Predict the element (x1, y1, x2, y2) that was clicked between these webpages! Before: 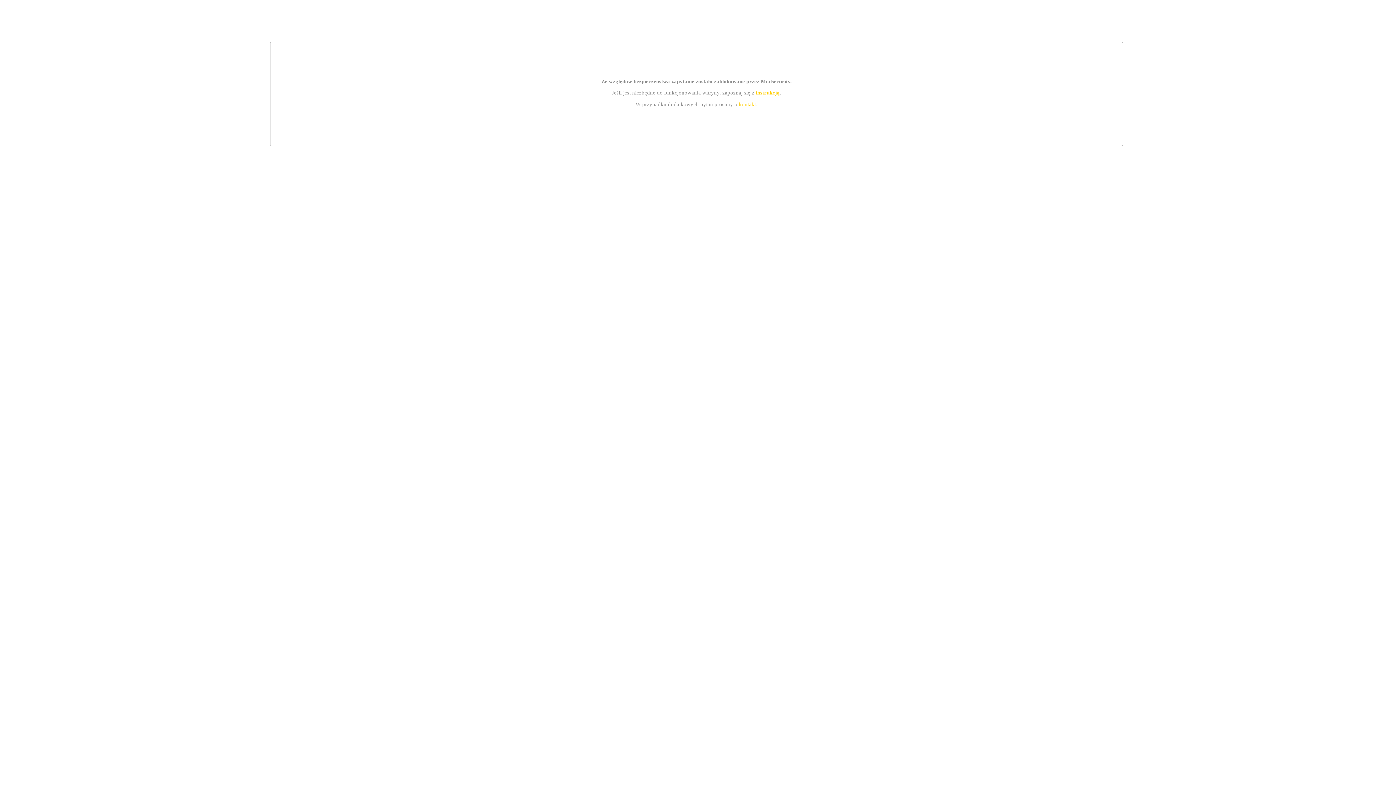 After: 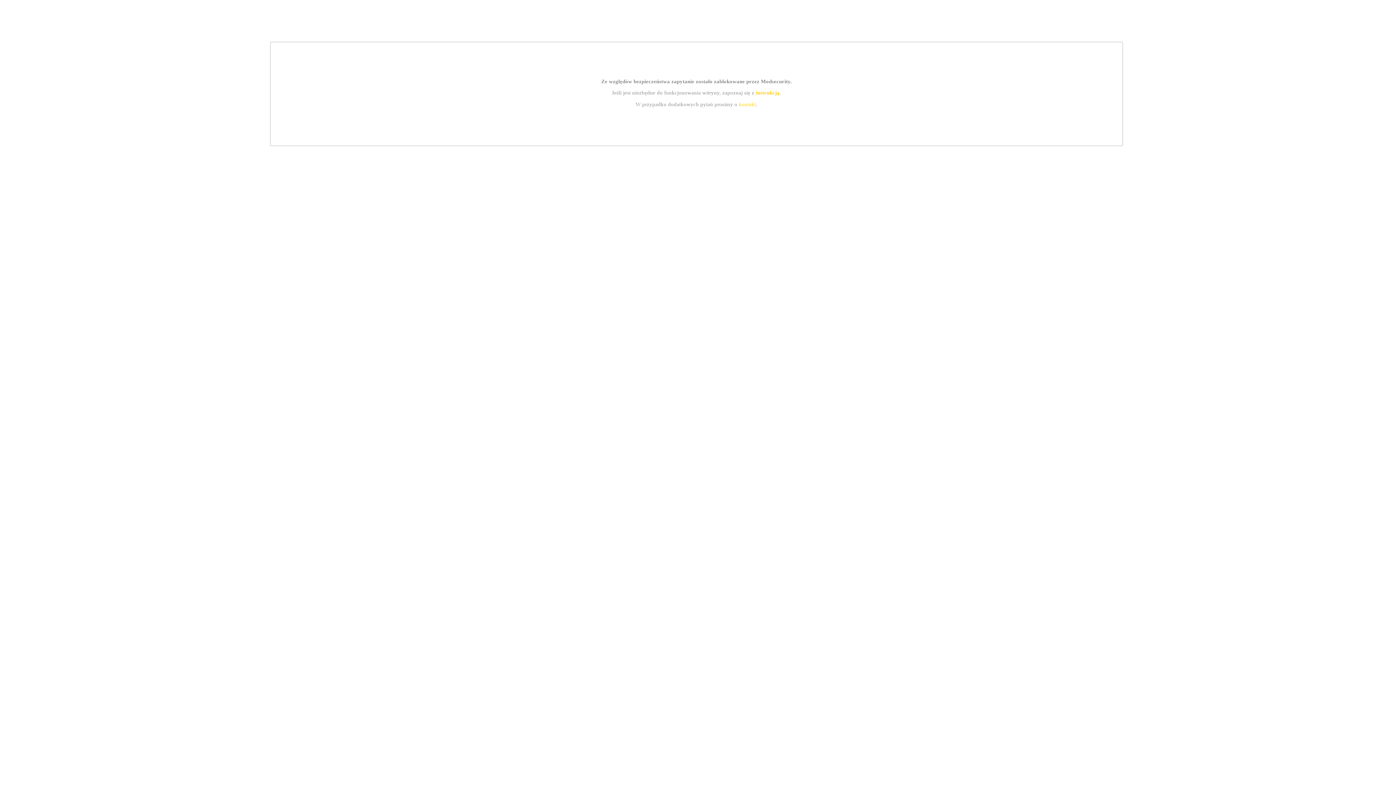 Action: bbox: (755, 89, 779, 95) label: instrukcją